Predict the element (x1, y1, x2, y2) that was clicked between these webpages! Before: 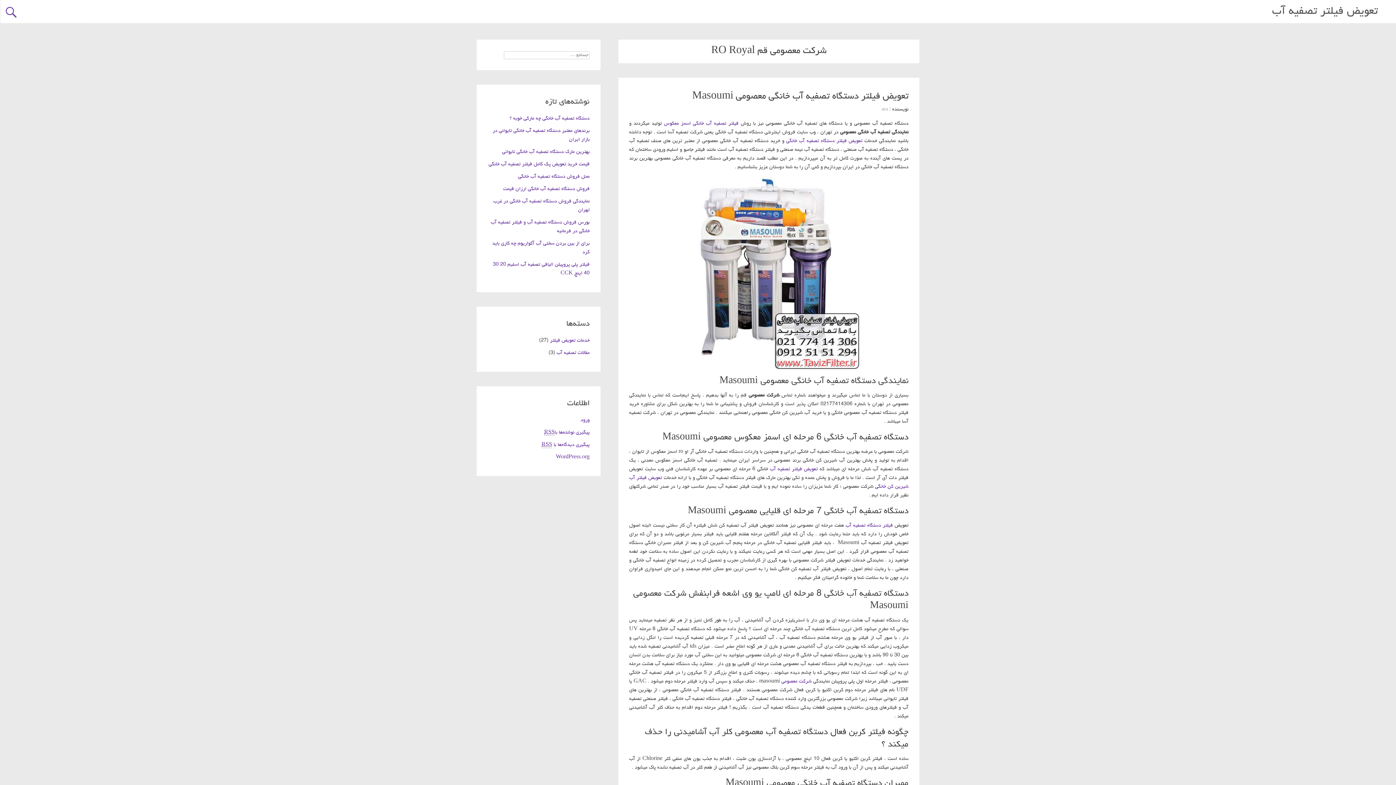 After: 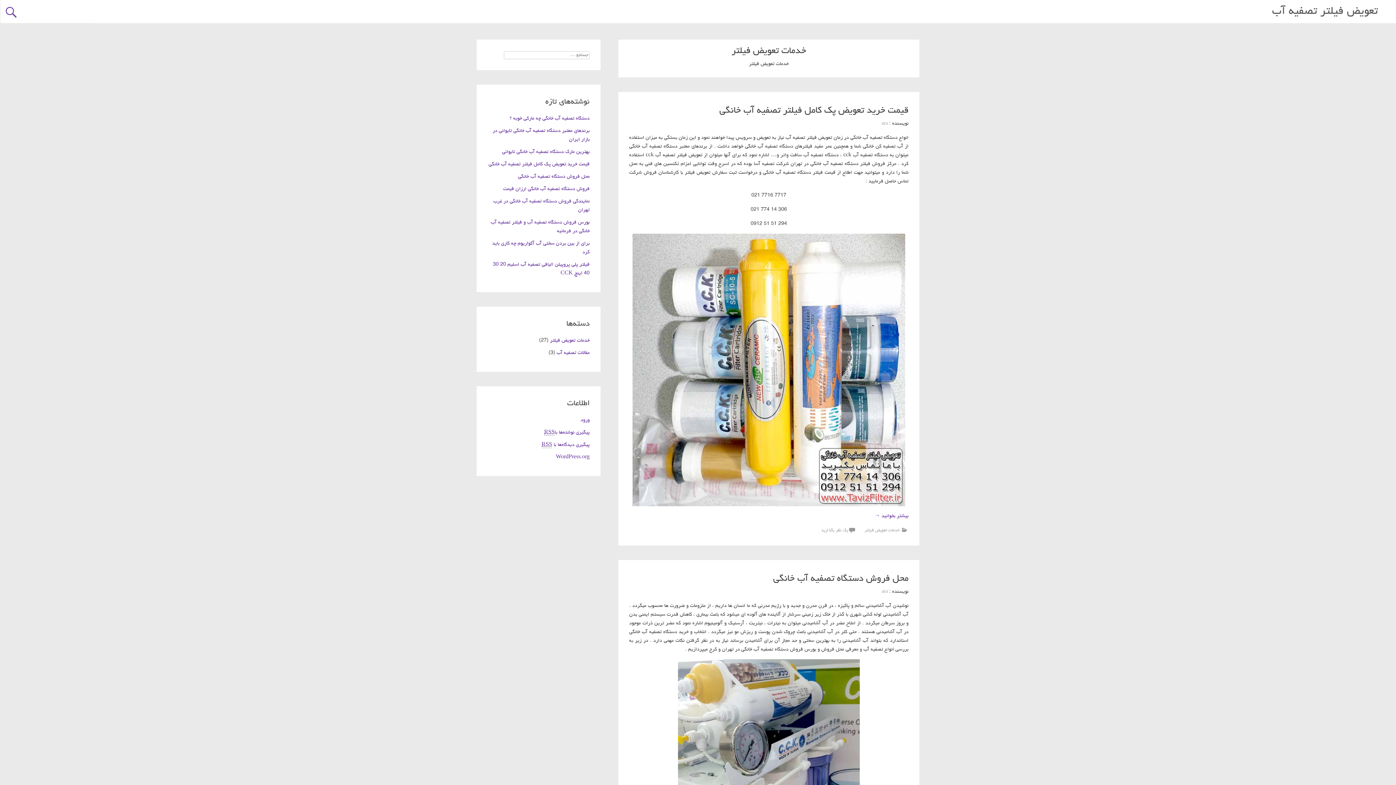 Action: bbox: (550, 337, 589, 343) label: خدمات تعویض فیلتر